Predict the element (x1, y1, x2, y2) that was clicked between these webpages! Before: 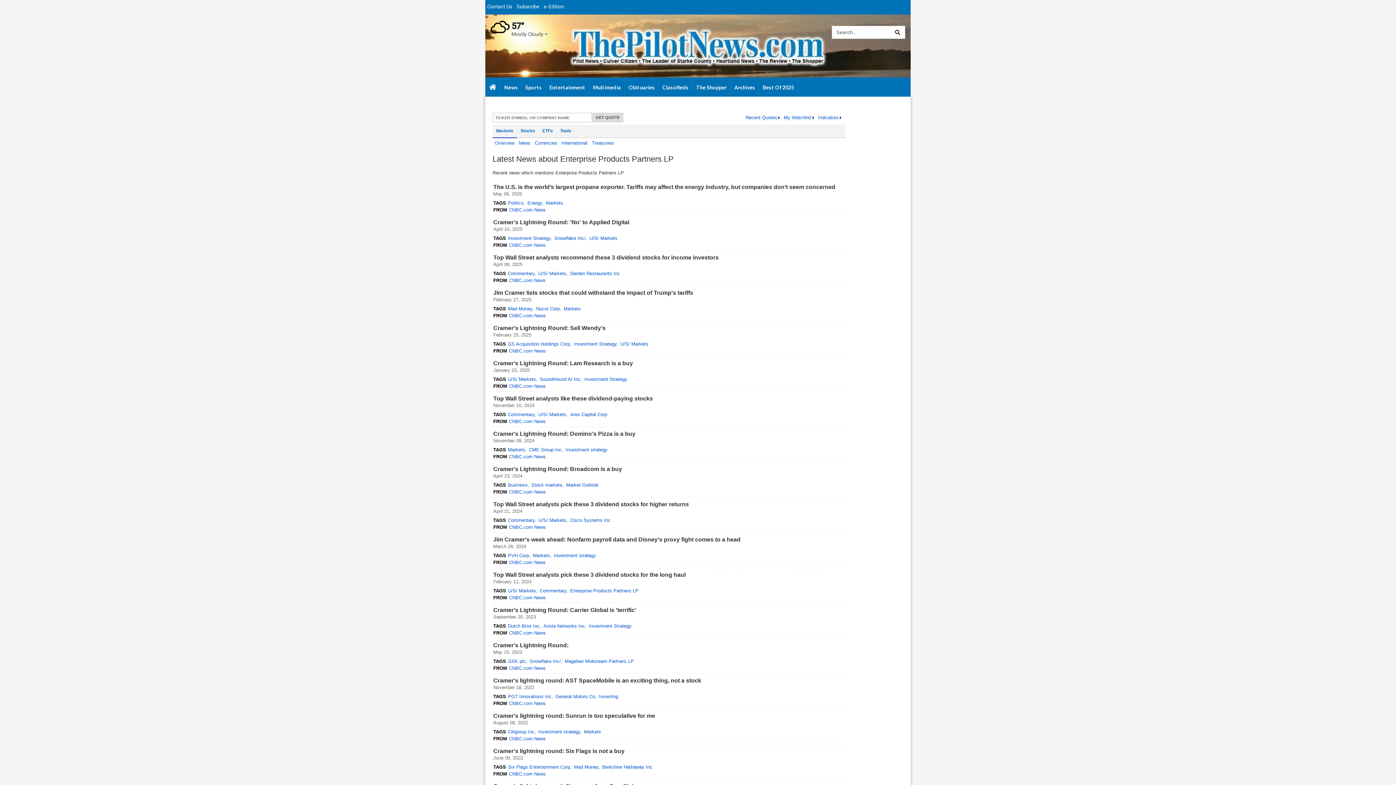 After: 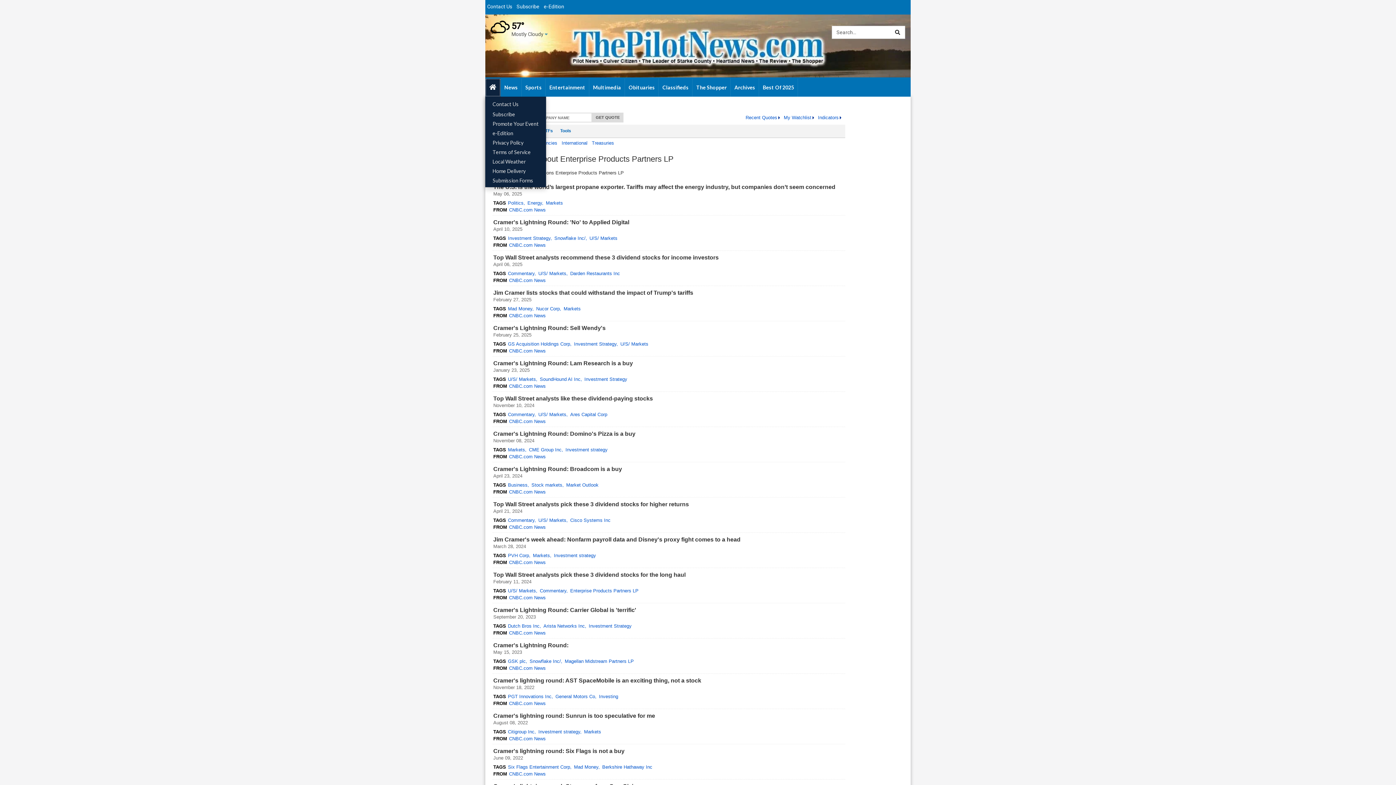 Action: bbox: (485, 78, 500, 96)